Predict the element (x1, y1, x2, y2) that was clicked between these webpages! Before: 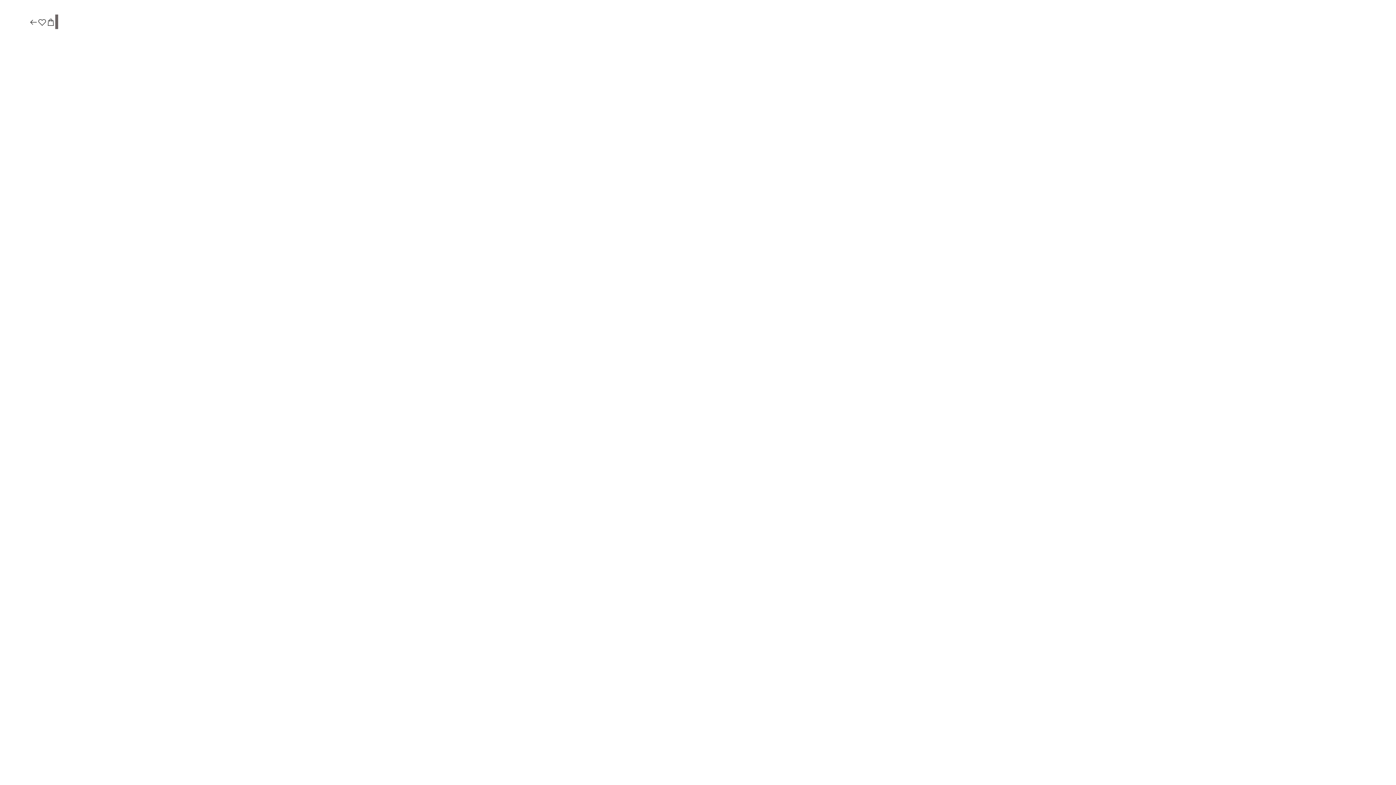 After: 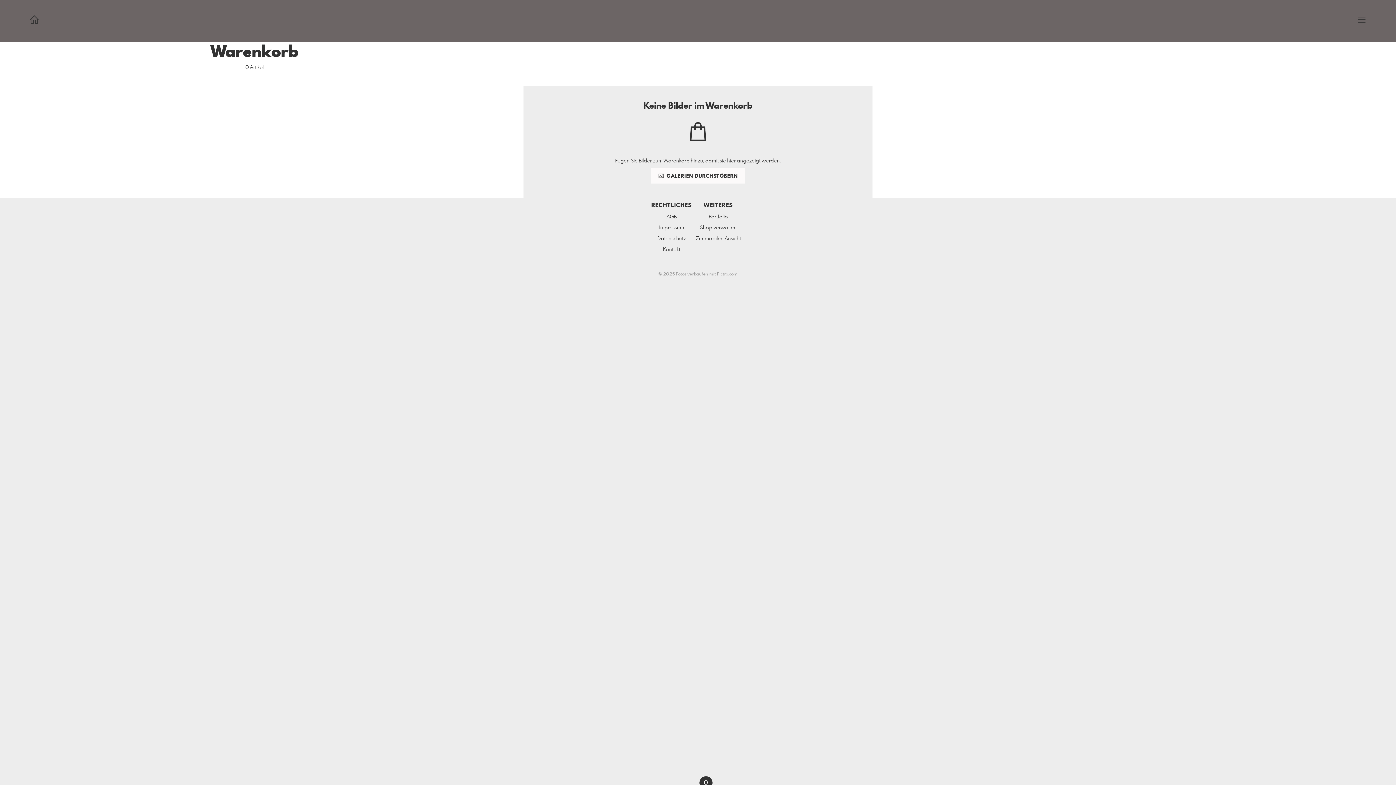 Action: bbox: (46, 17, 55, 27)